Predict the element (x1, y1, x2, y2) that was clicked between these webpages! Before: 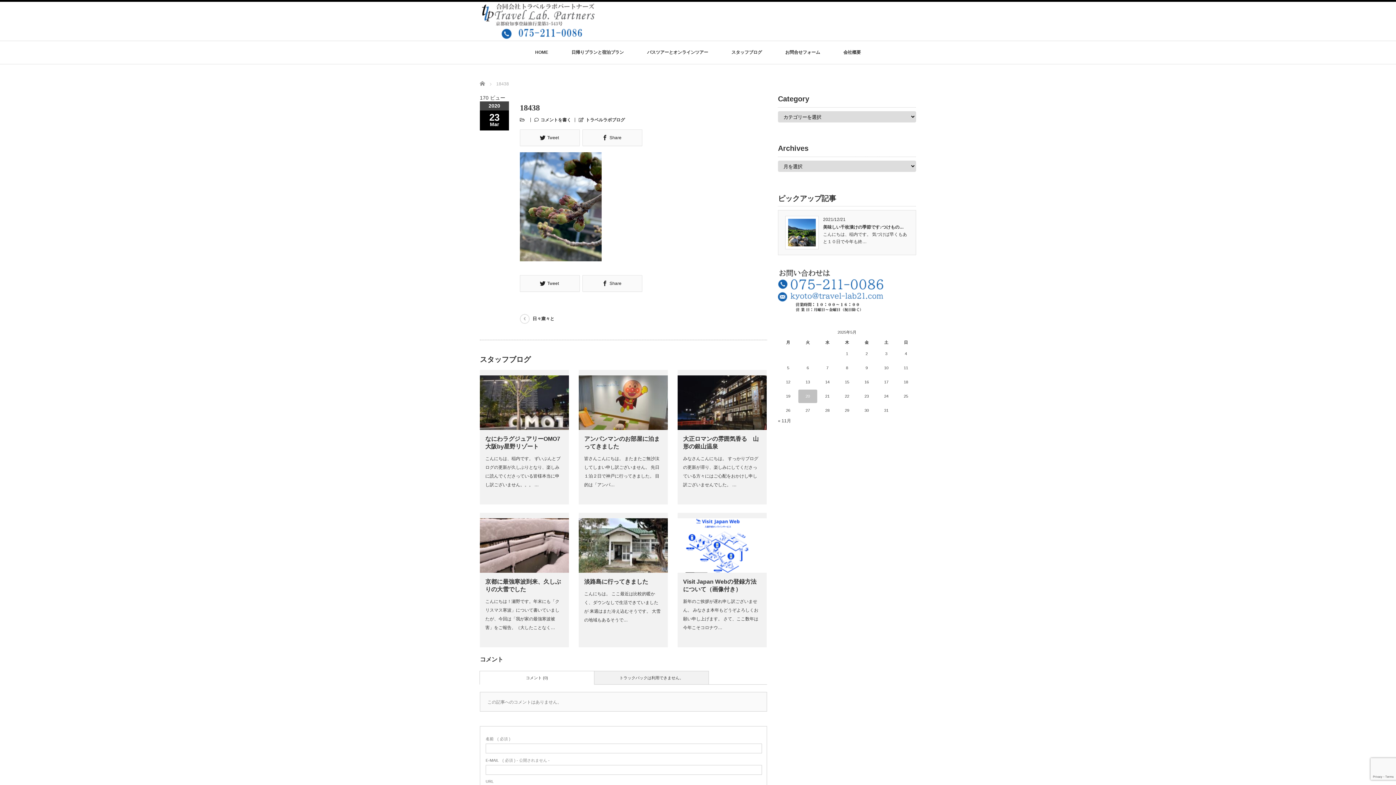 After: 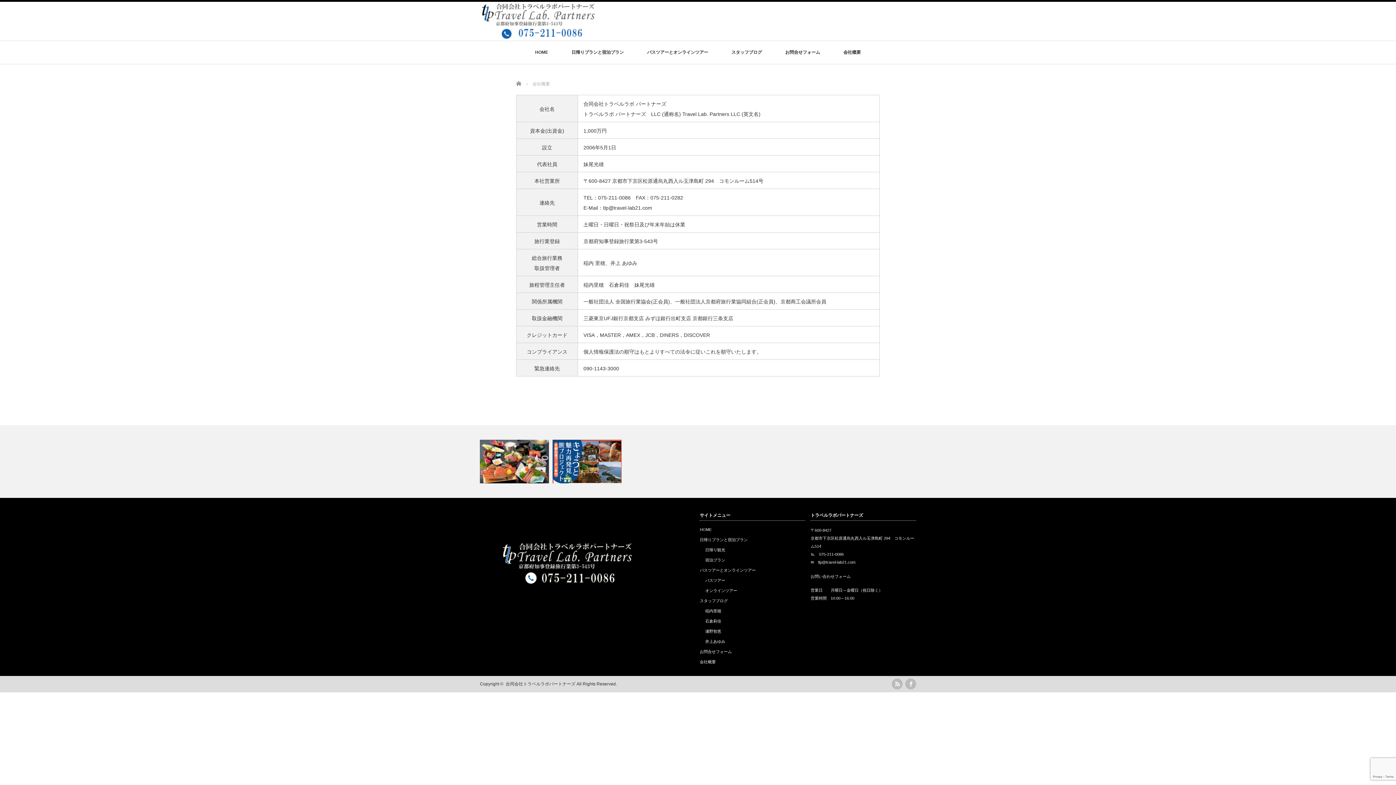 Action: bbox: (843, 41, 861, 64) label: 会社概要